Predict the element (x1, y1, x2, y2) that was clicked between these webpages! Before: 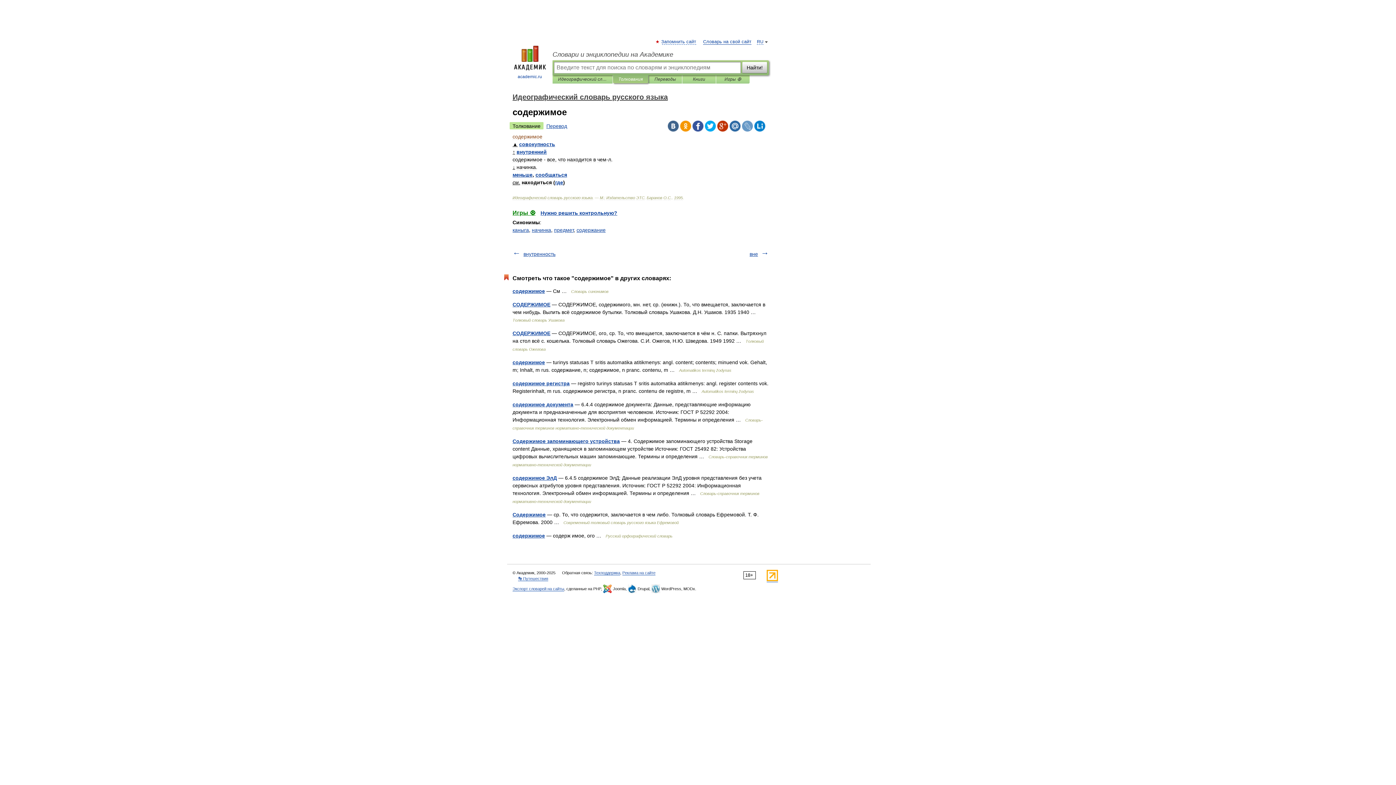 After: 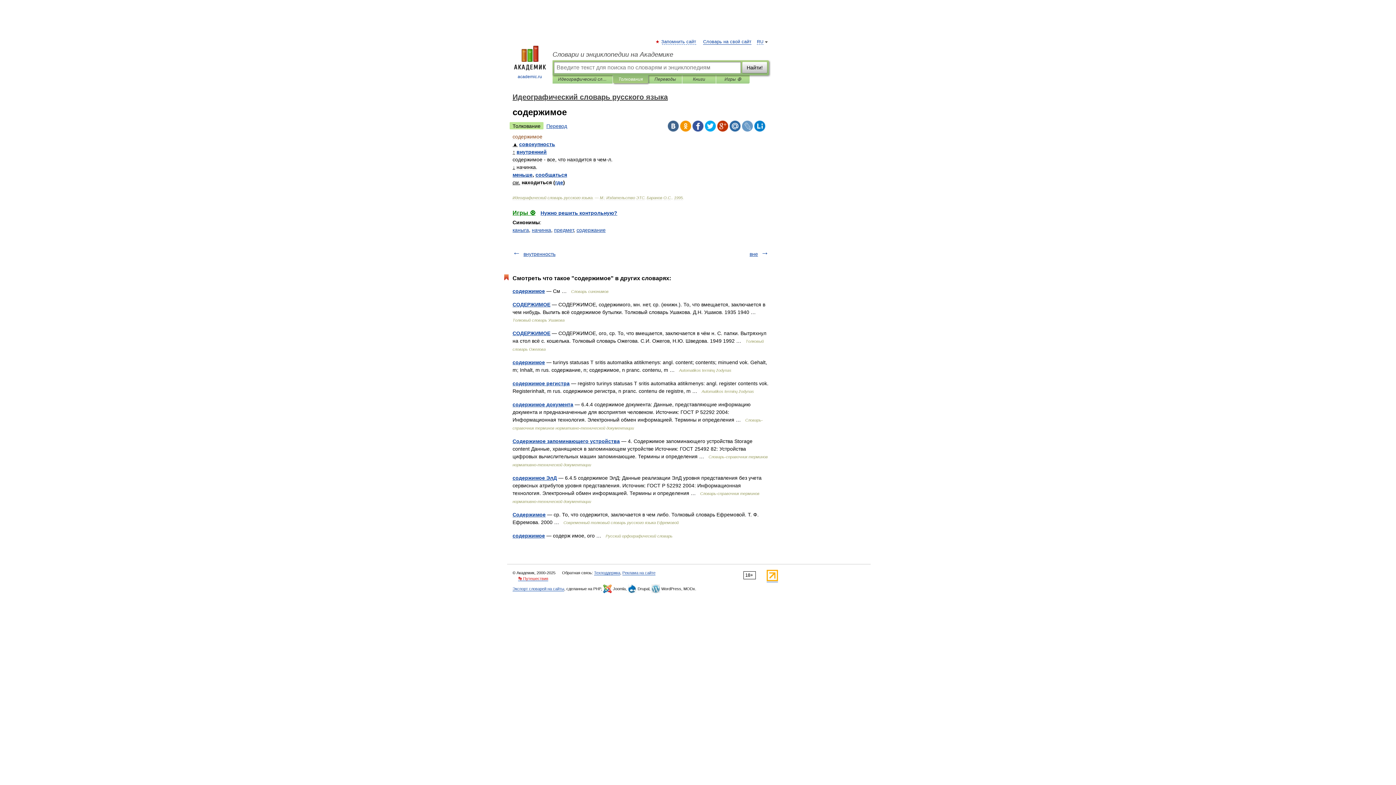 Action: label: 👣 Путешествия bbox: (518, 576, 548, 581)